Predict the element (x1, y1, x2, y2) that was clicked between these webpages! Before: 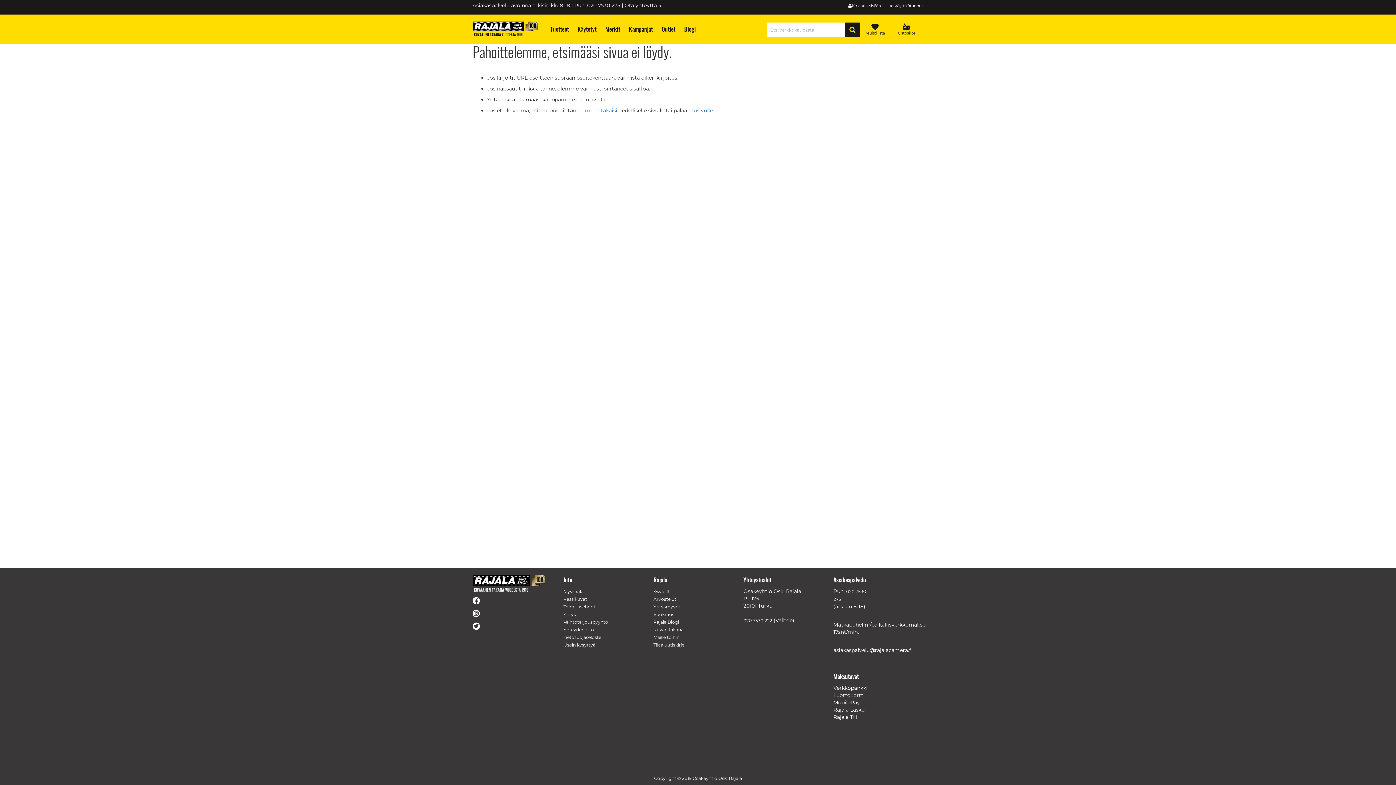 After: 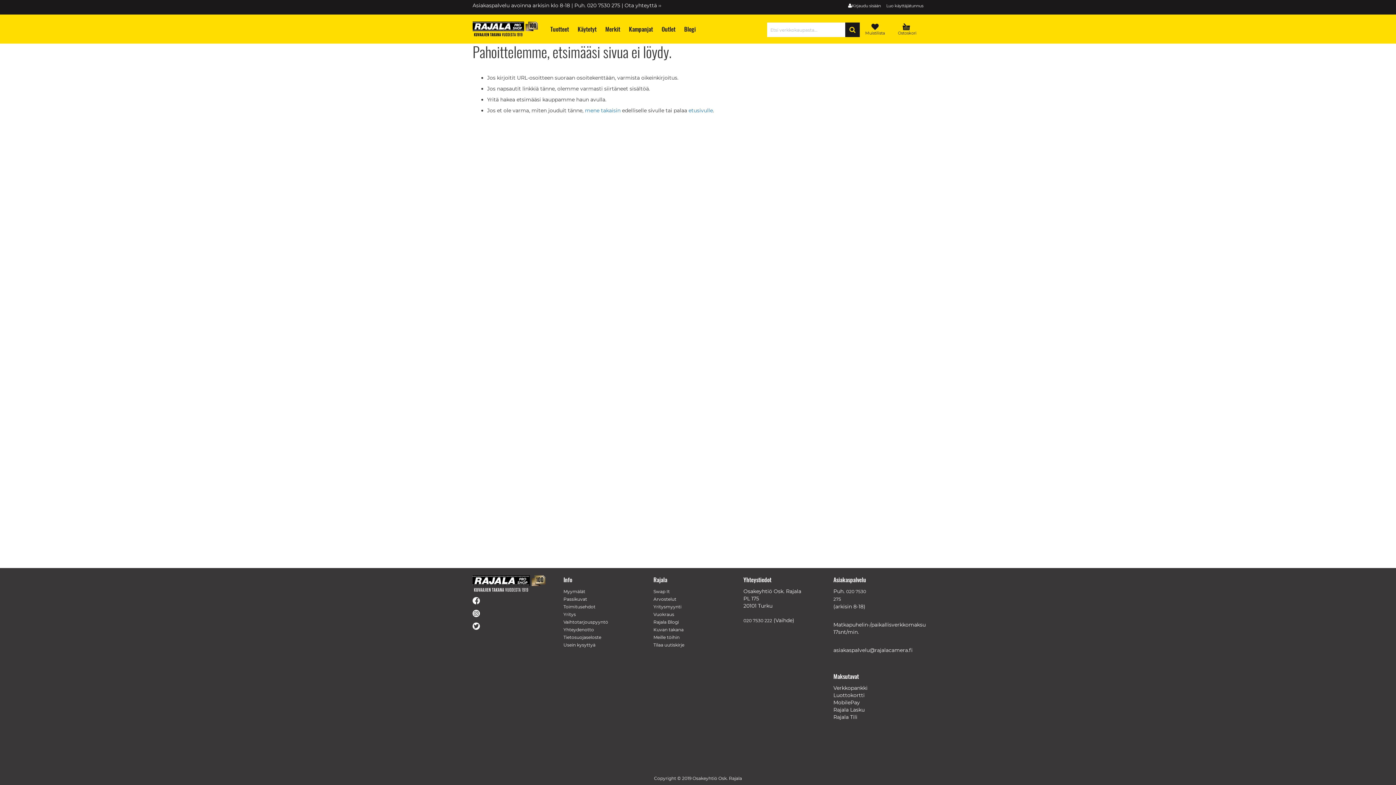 Action: label: Tilaa uutiskirje bbox: (653, 642, 684, 648)